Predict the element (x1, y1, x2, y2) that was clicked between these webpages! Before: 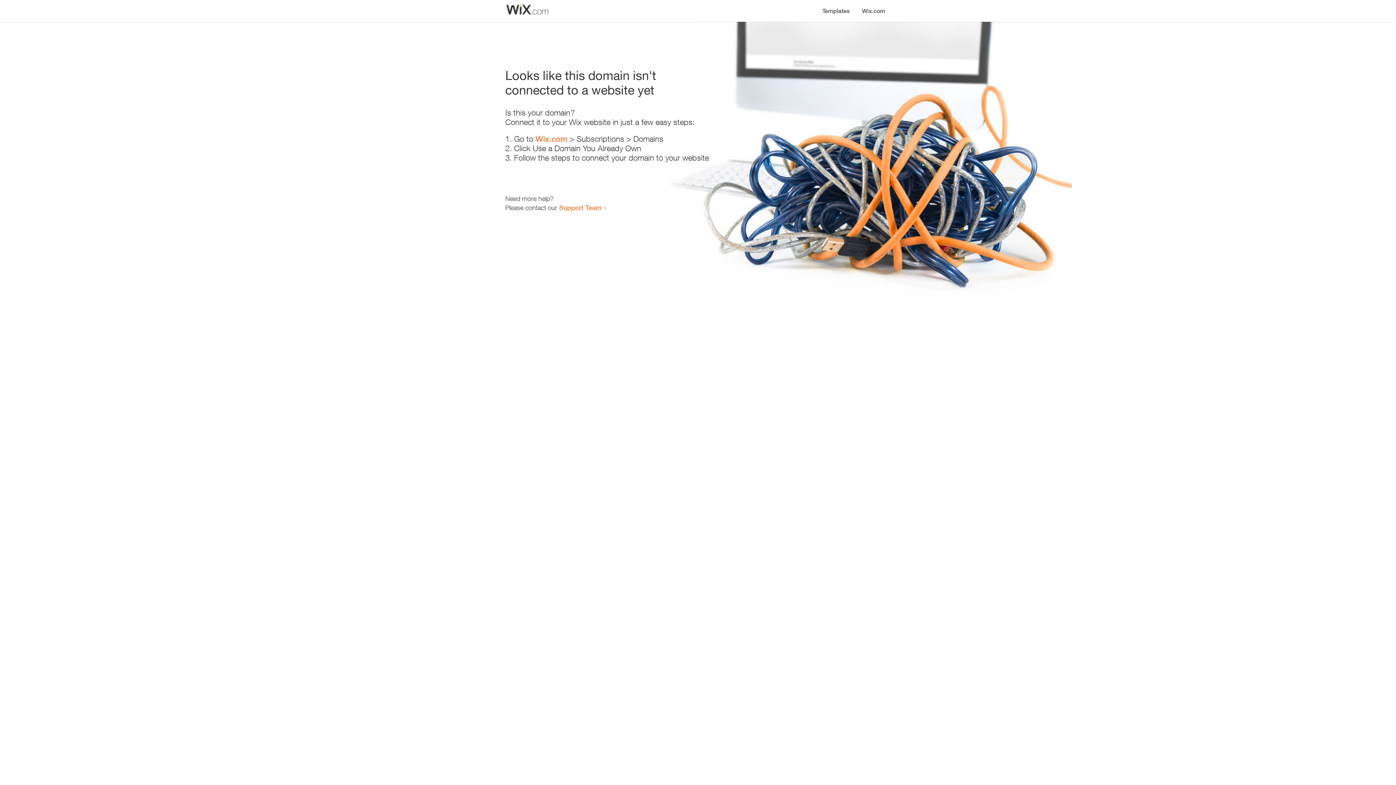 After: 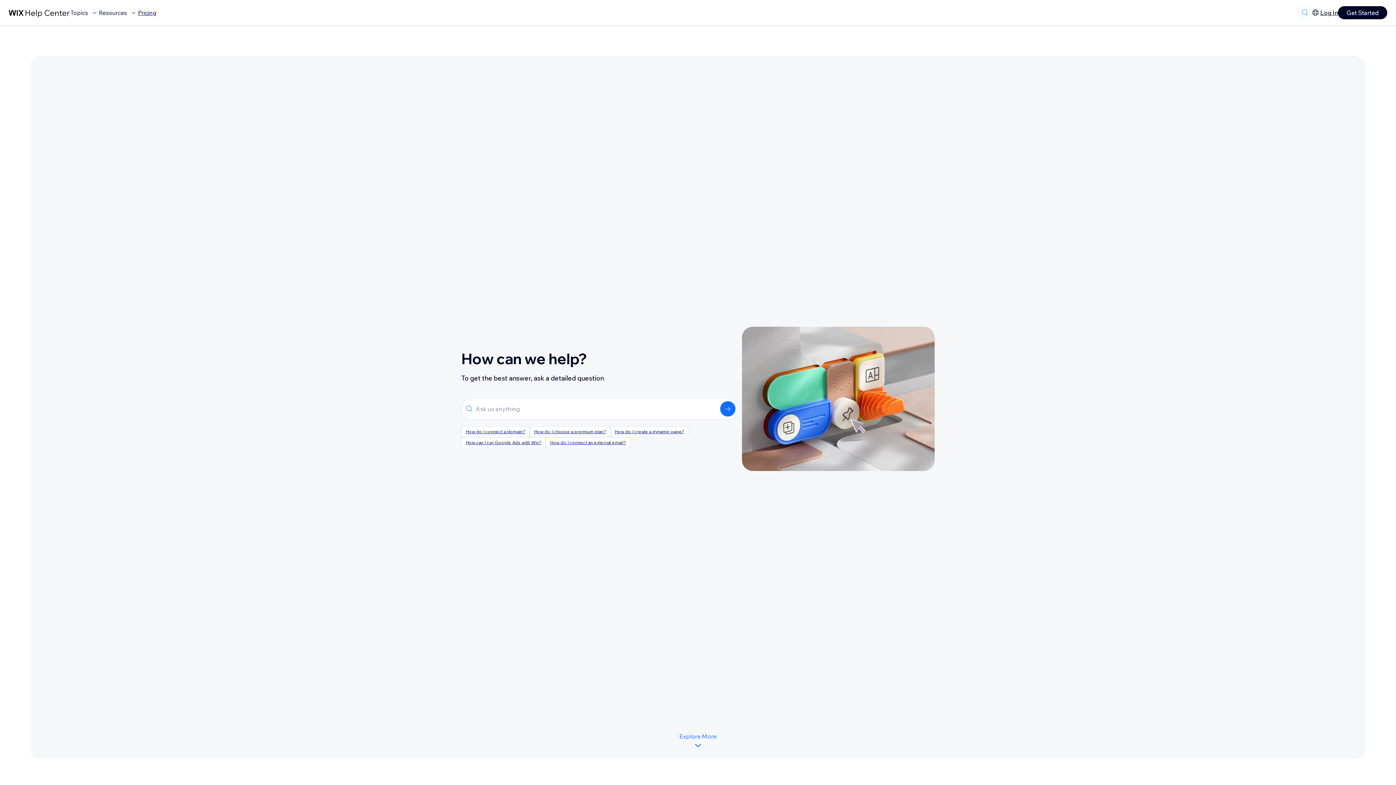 Action: bbox: (559, 203, 601, 211) label: Support Team